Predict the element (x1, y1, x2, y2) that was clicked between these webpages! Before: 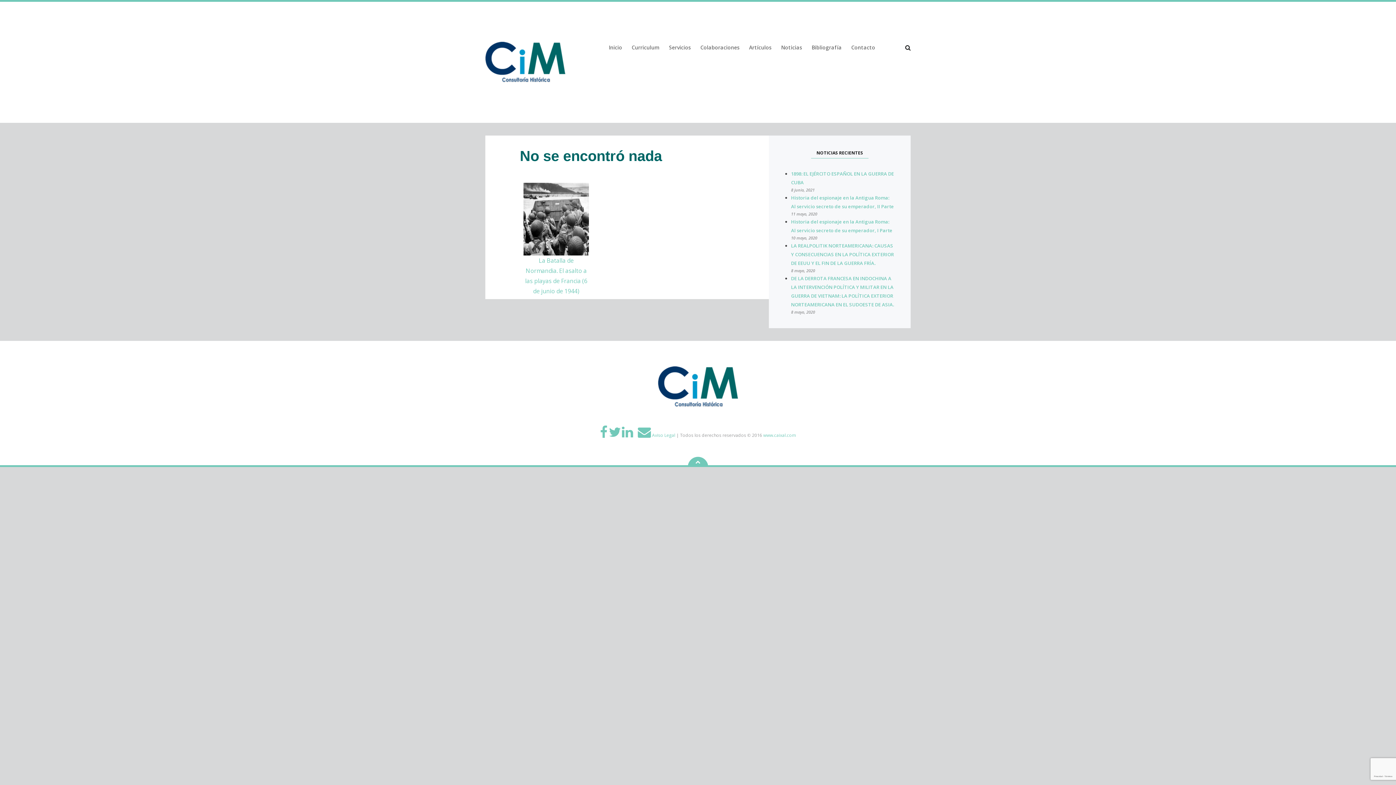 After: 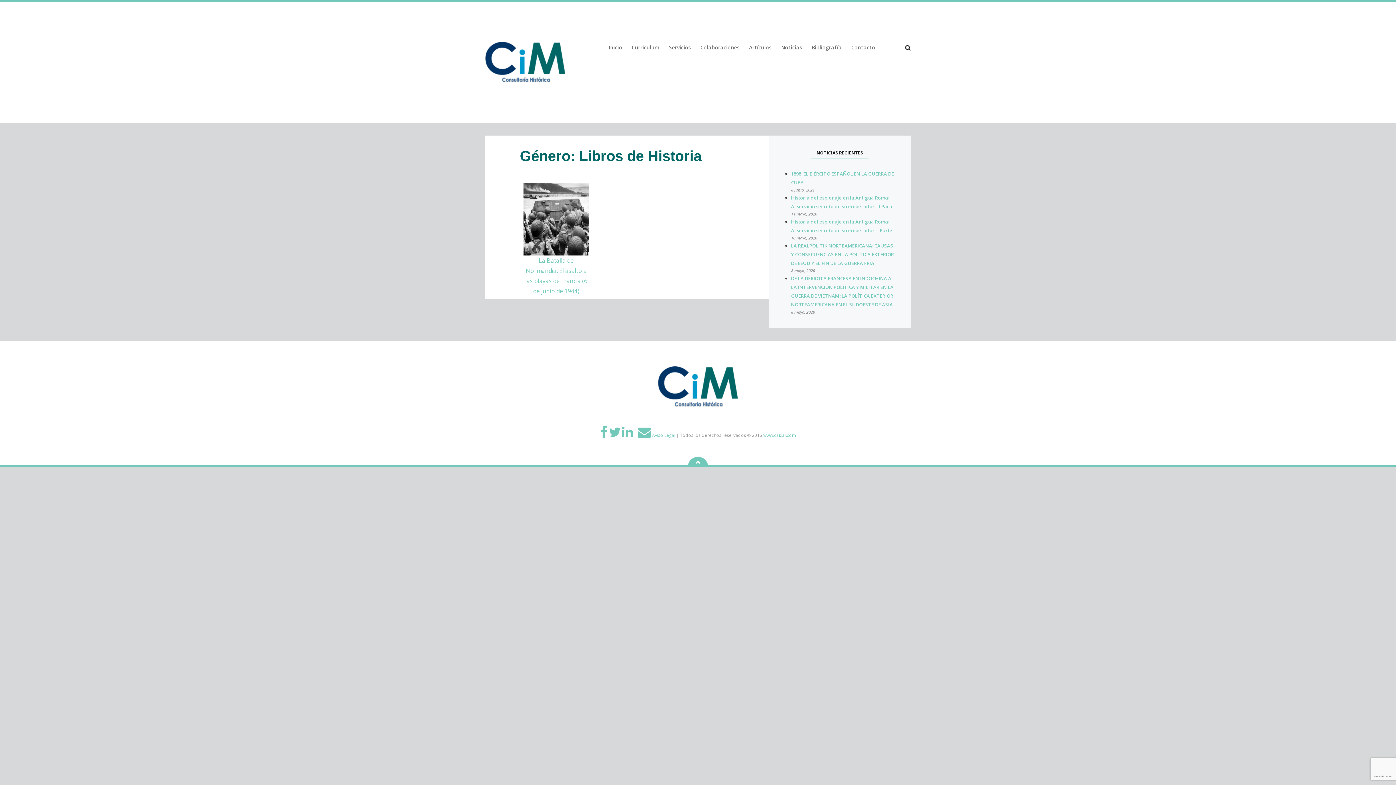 Action: bbox: (811, 43, 842, 52) label: Bibliografía